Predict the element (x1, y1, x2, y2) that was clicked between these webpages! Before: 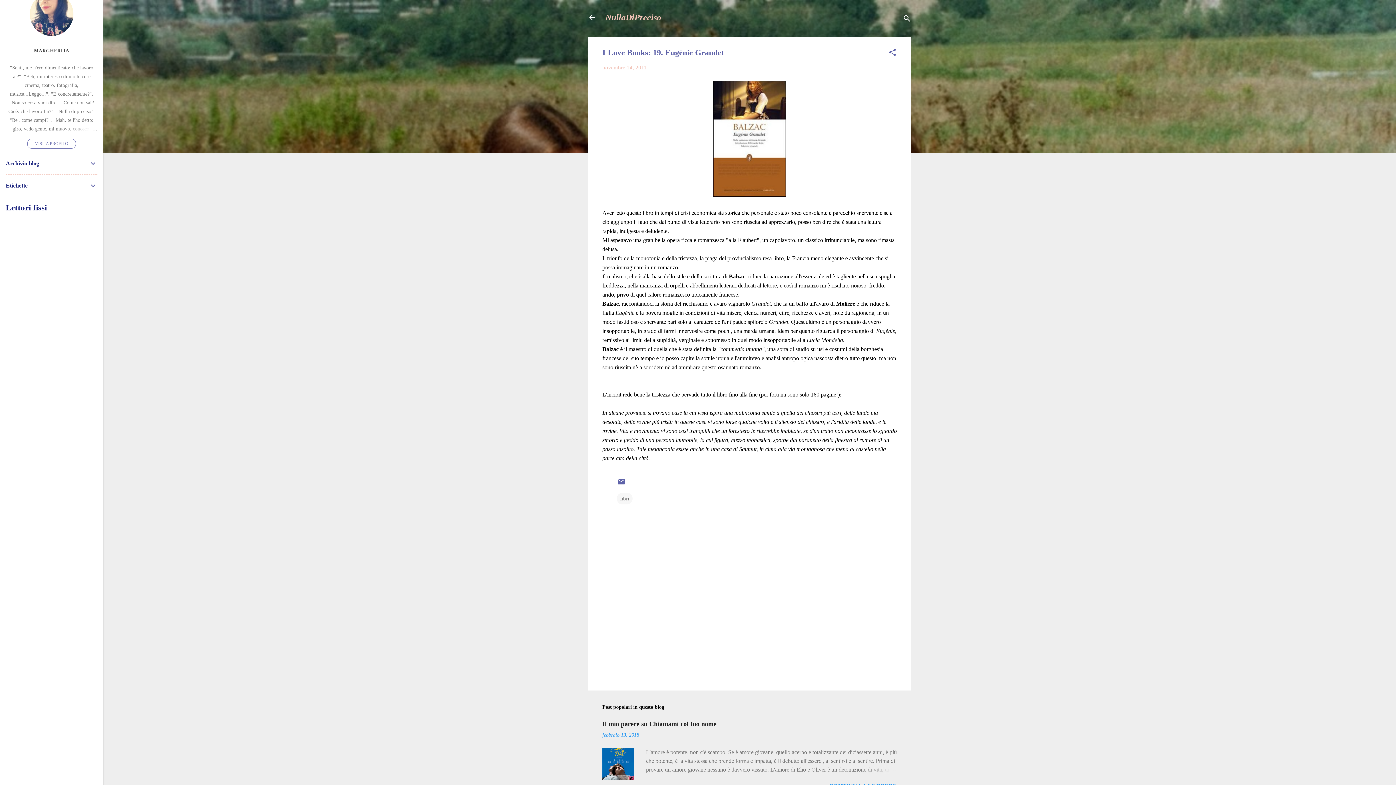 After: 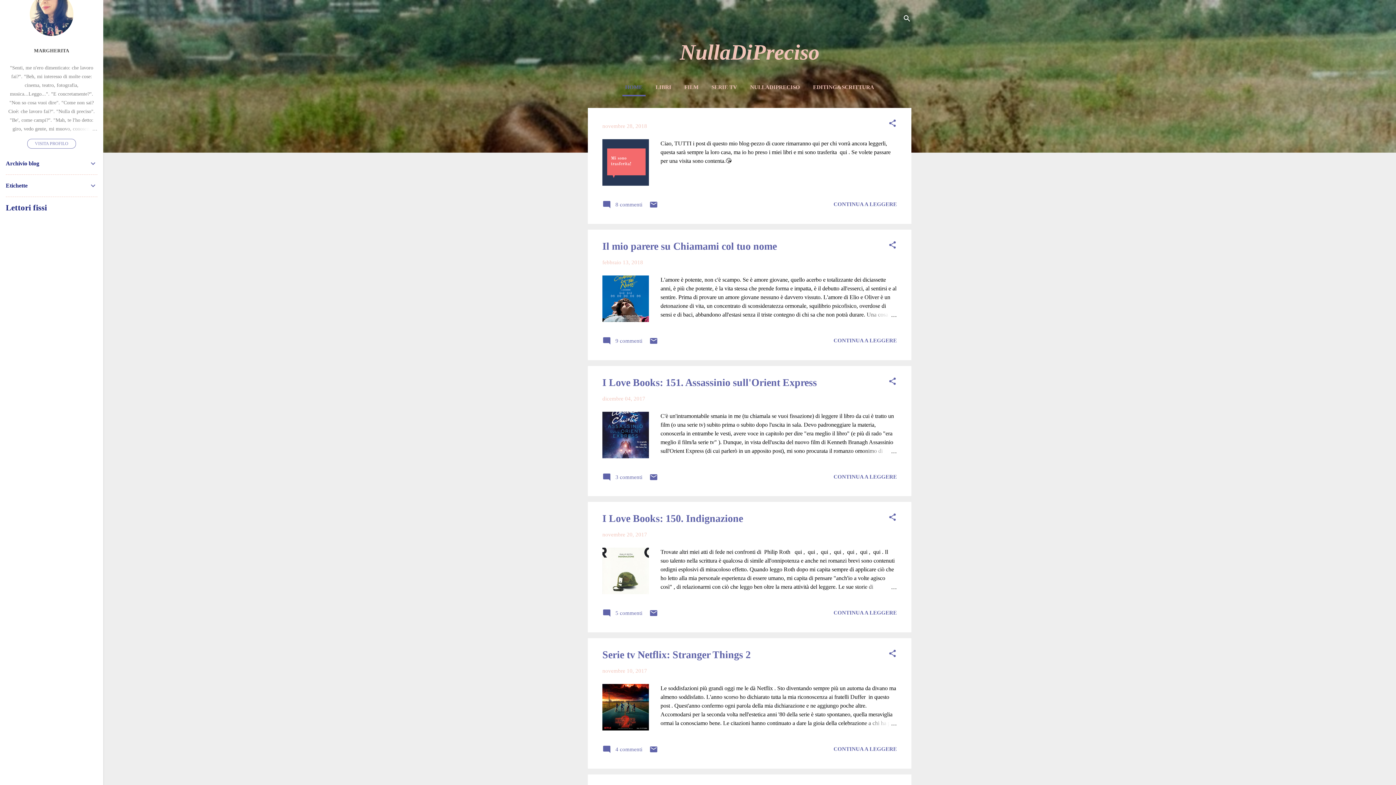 Action: bbox: (605, 12, 661, 22) label: NullaDiPreciso